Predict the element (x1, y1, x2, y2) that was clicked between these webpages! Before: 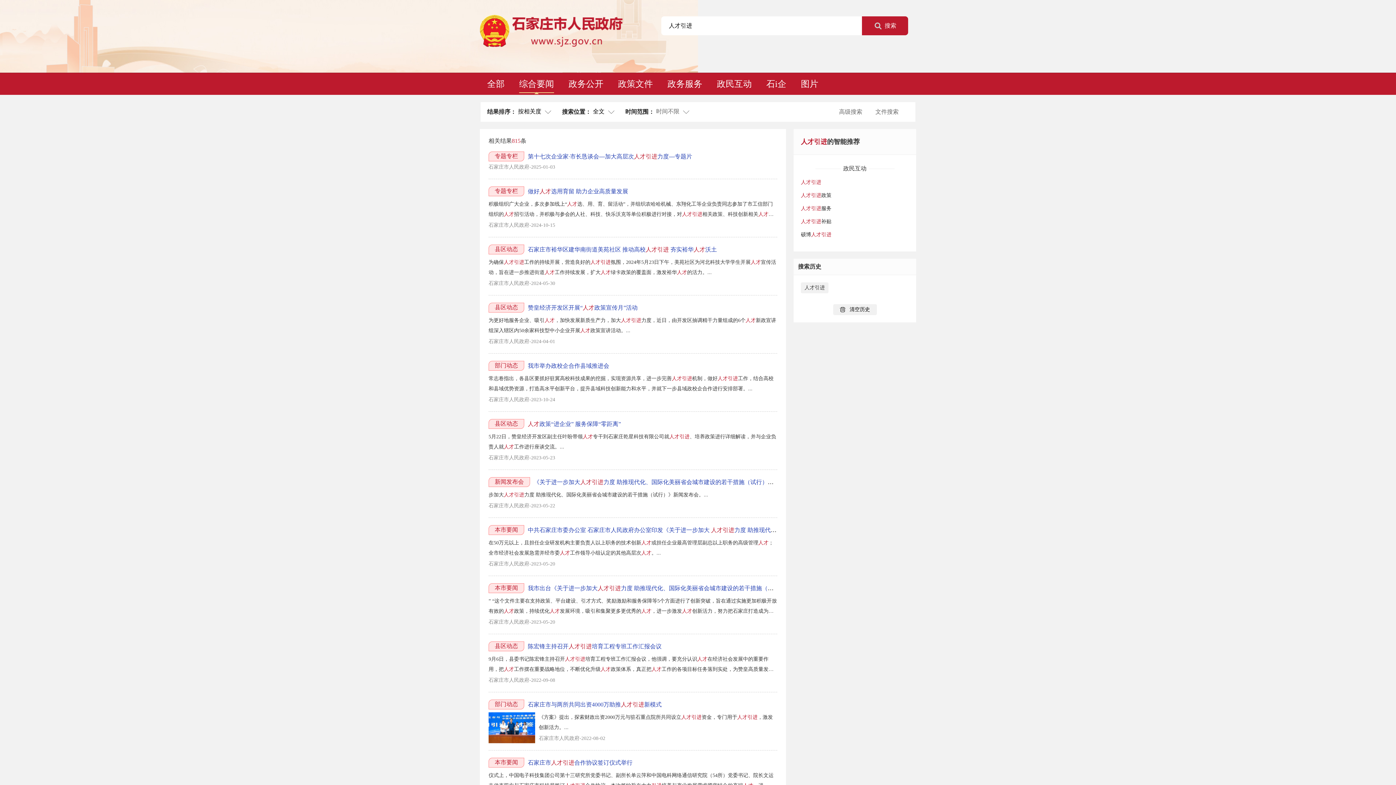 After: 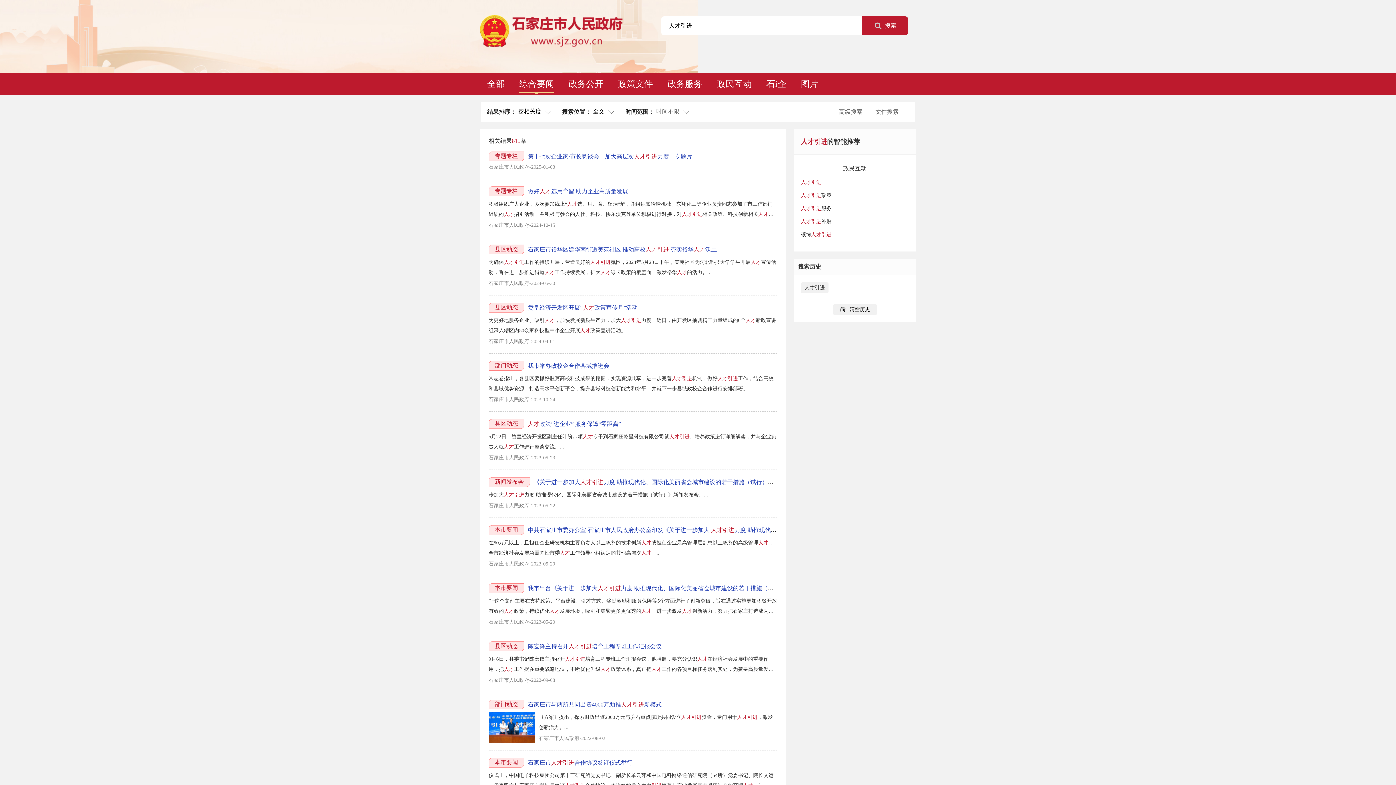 Action: label: 综合要闻 bbox: (519, 79, 554, 94)